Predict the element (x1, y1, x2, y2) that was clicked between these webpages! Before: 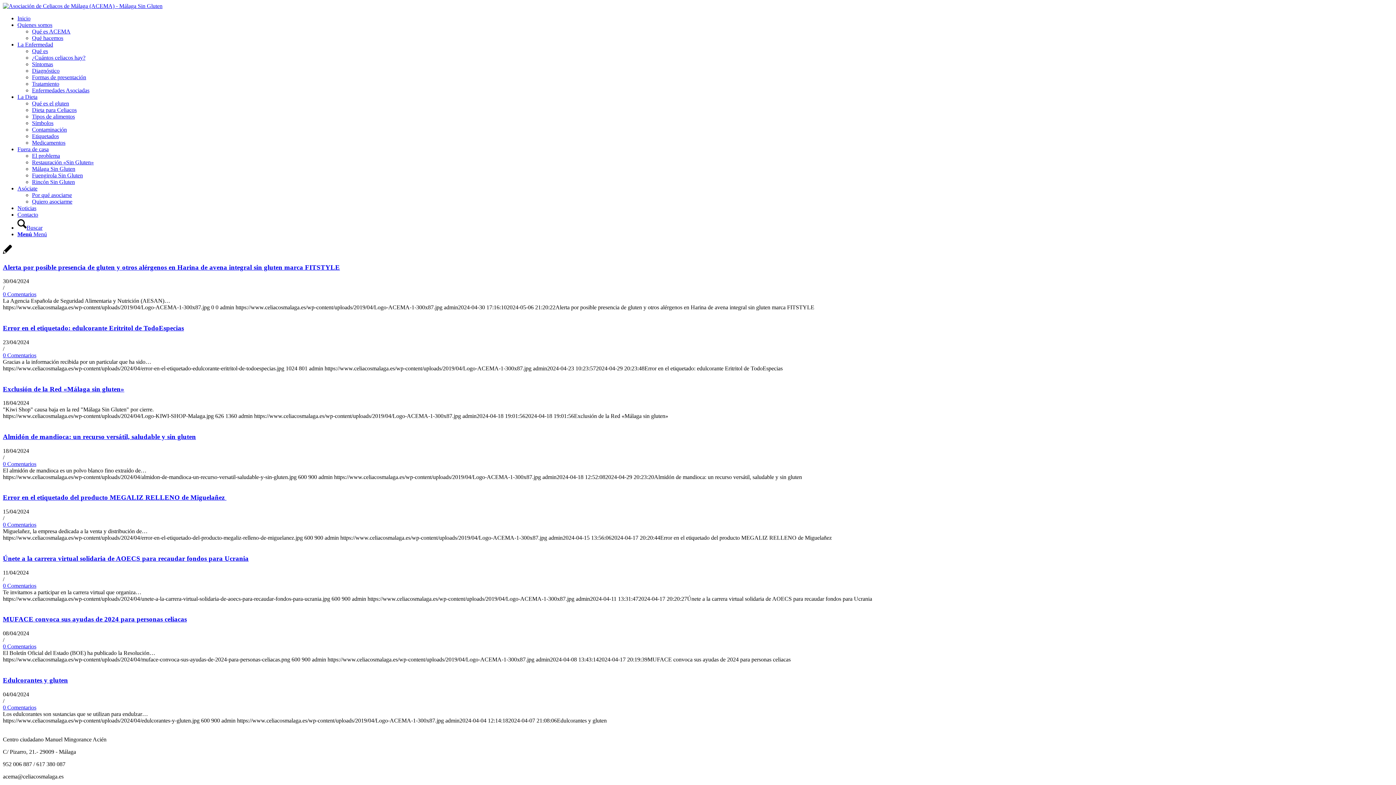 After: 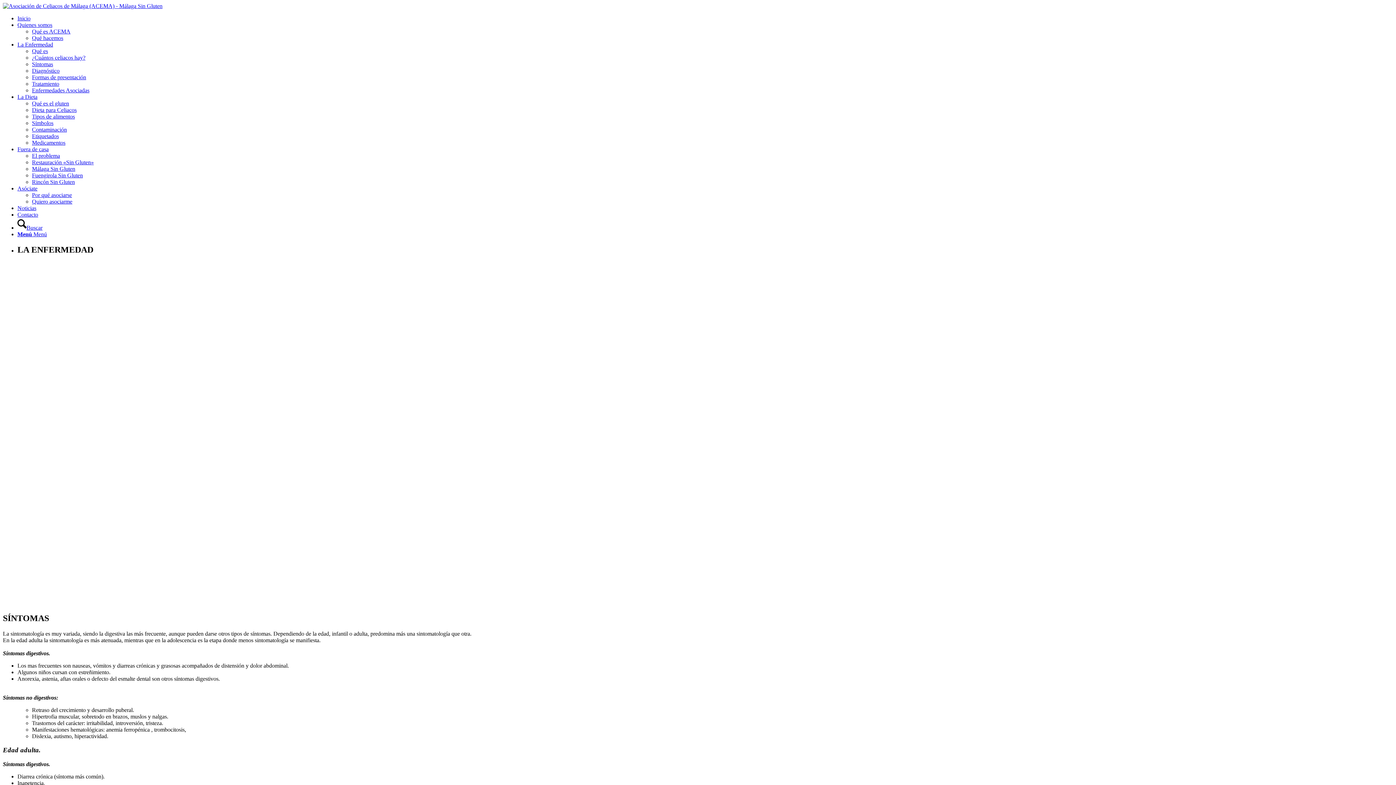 Action: label: Síntomas bbox: (32, 61, 53, 67)